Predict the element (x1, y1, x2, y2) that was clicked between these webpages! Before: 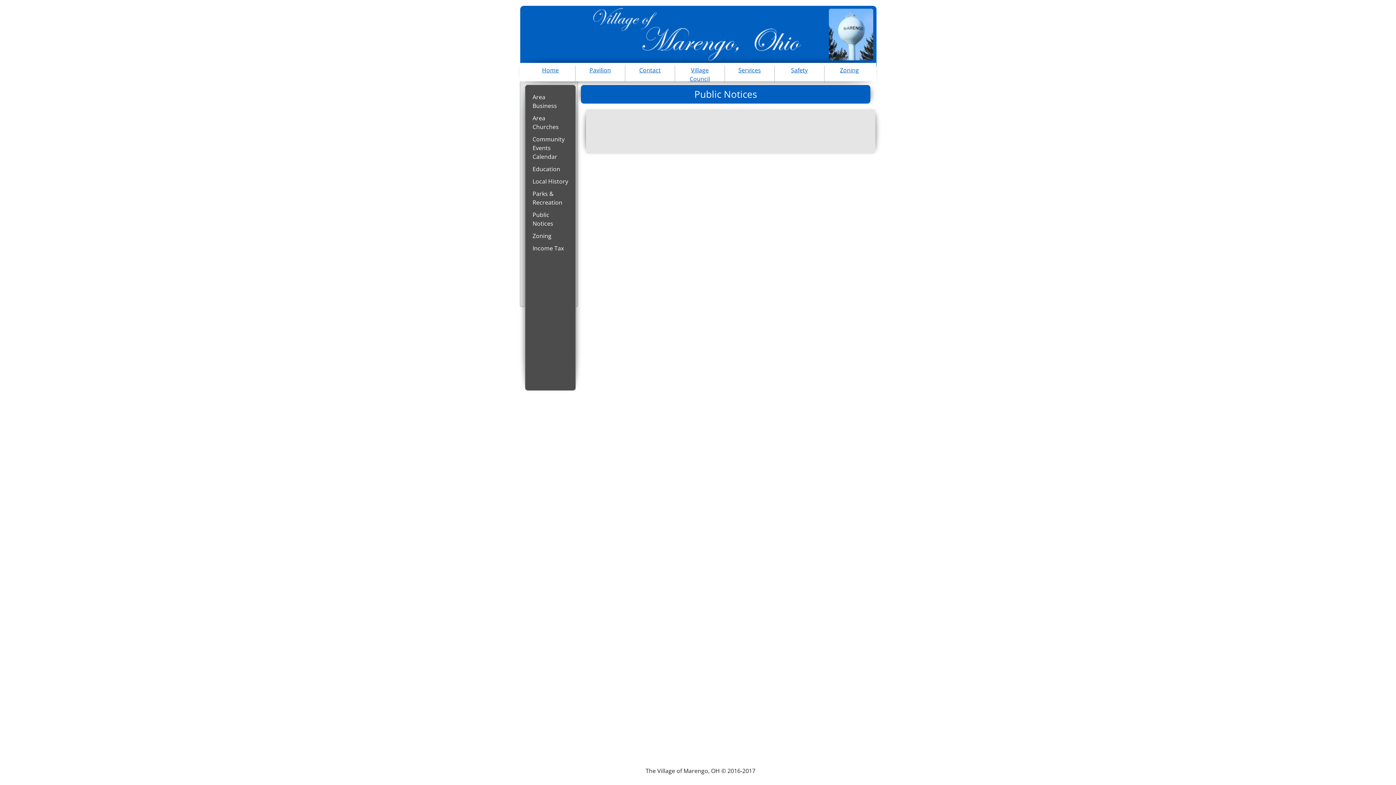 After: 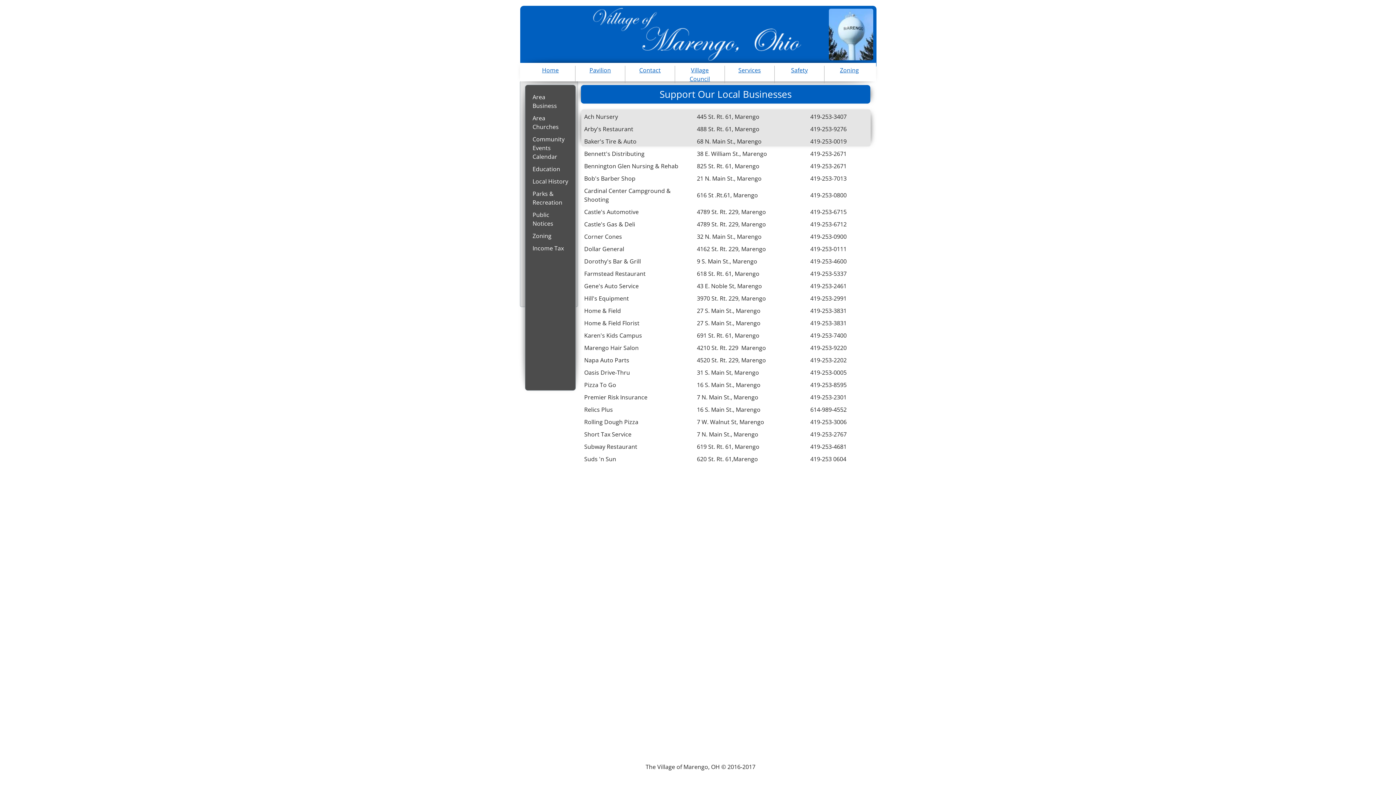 Action: label: Area Business bbox: (521, 92, 570, 110)